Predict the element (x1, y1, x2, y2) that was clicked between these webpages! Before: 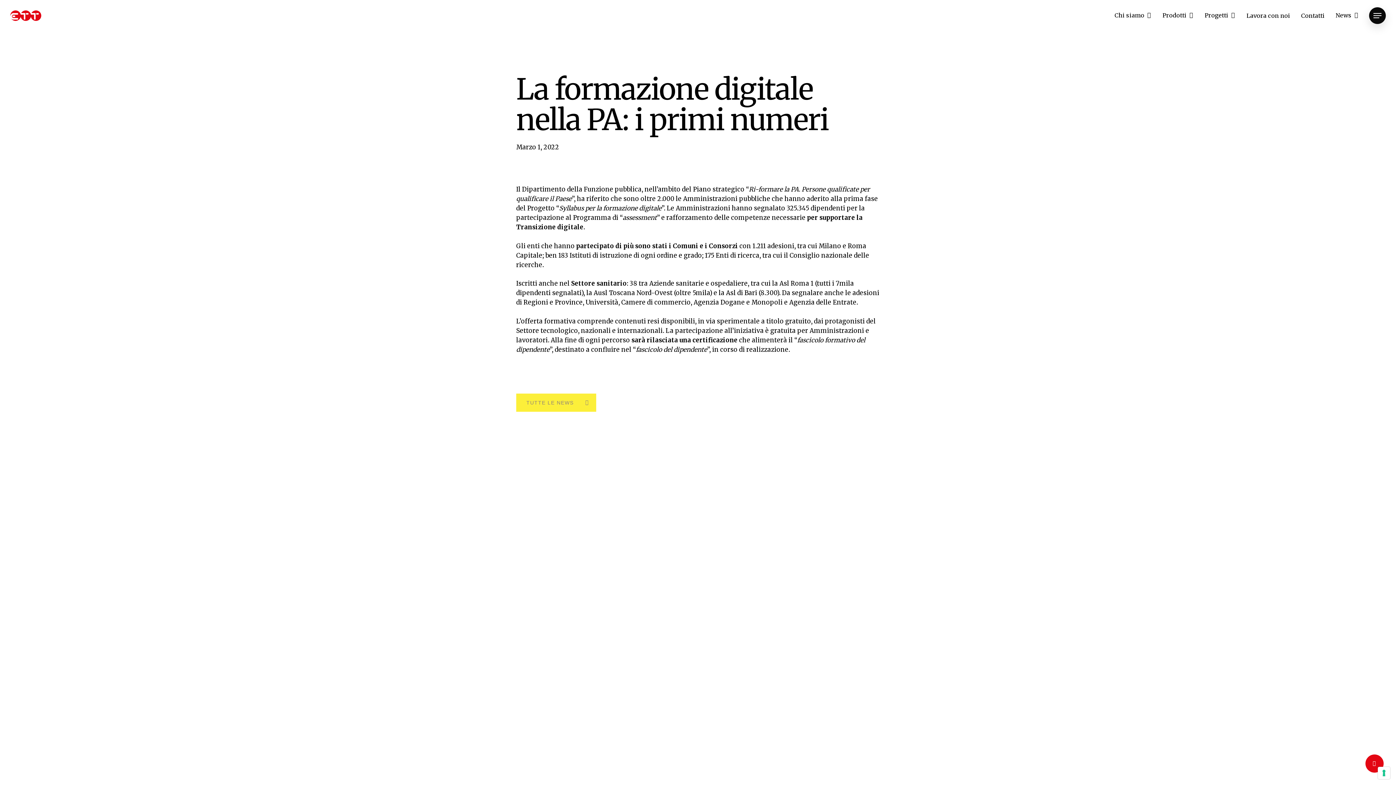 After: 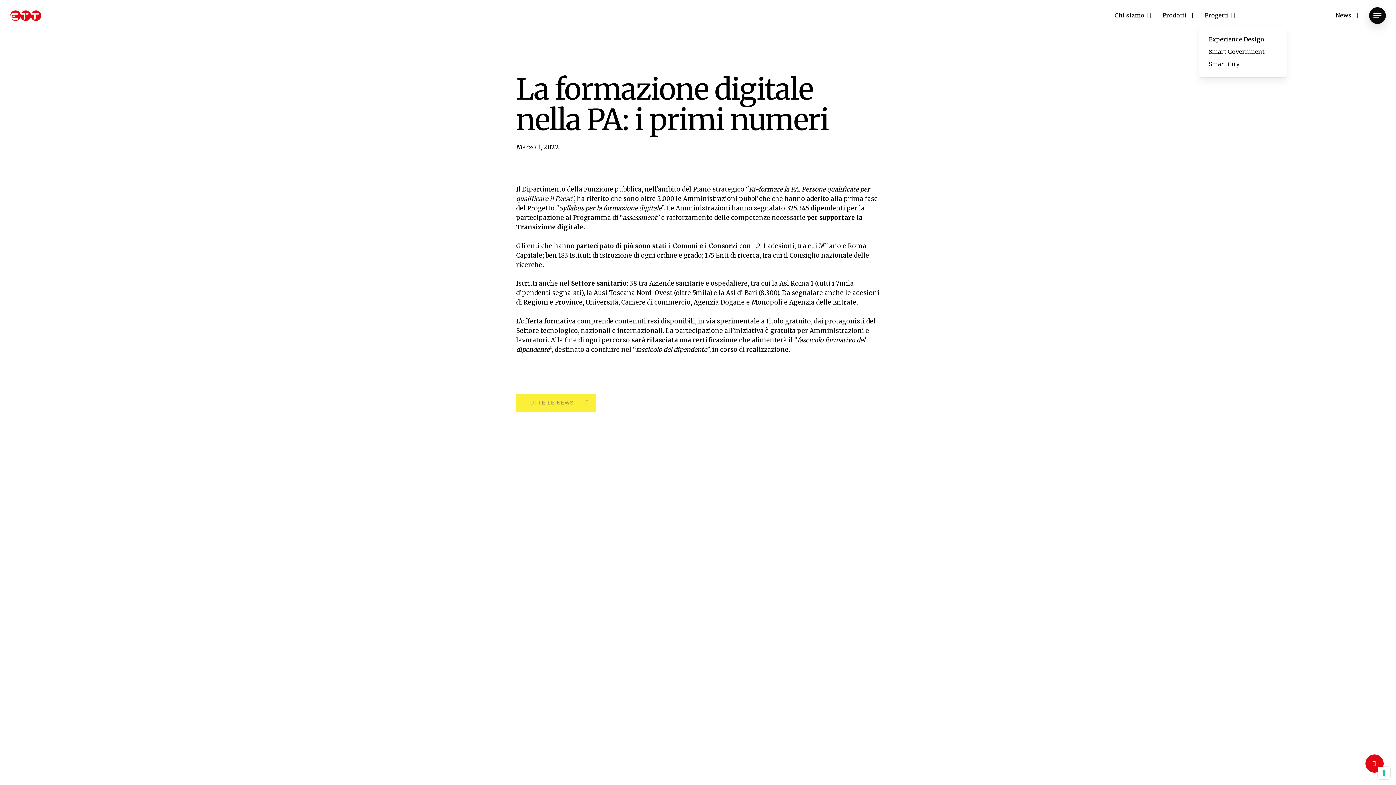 Action: label: Progetti bbox: (1205, 12, 1236, 18)